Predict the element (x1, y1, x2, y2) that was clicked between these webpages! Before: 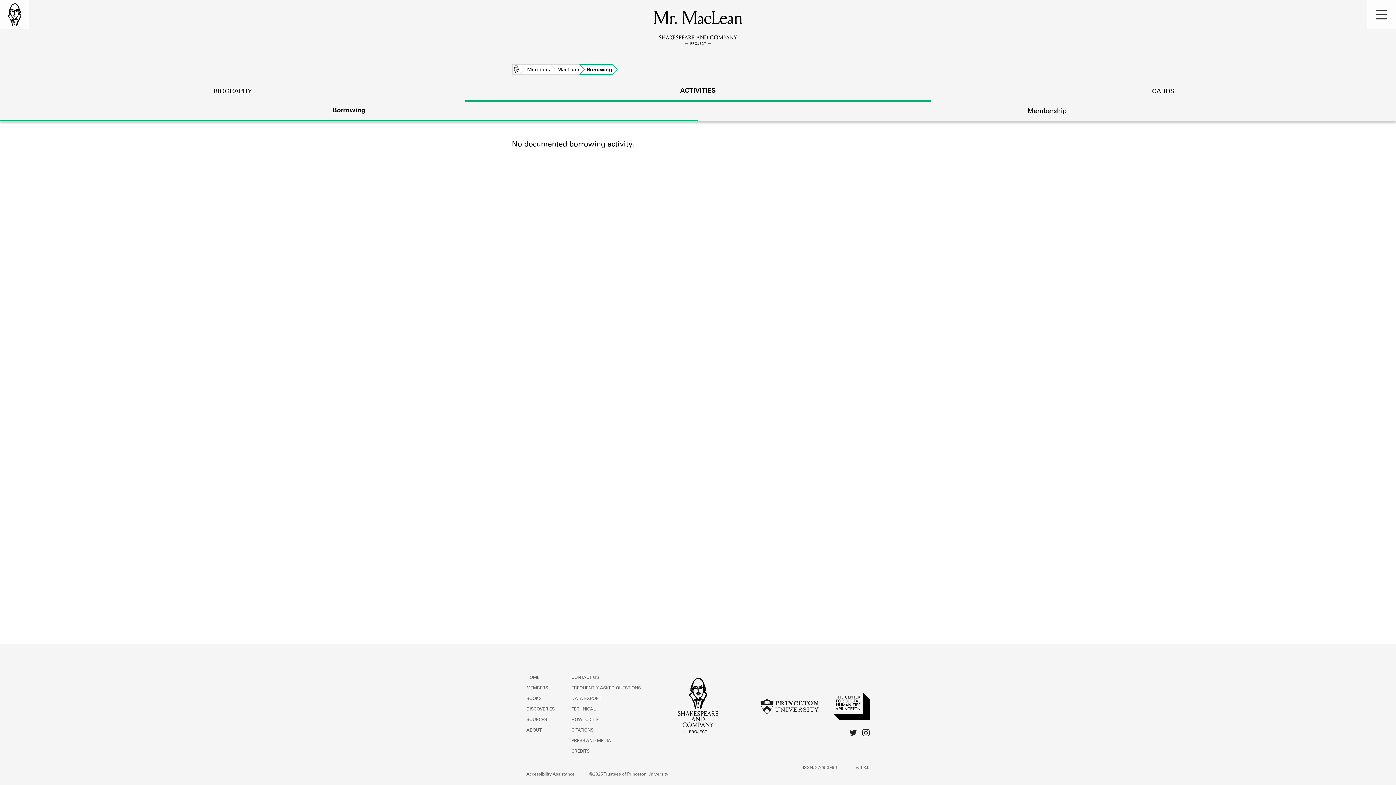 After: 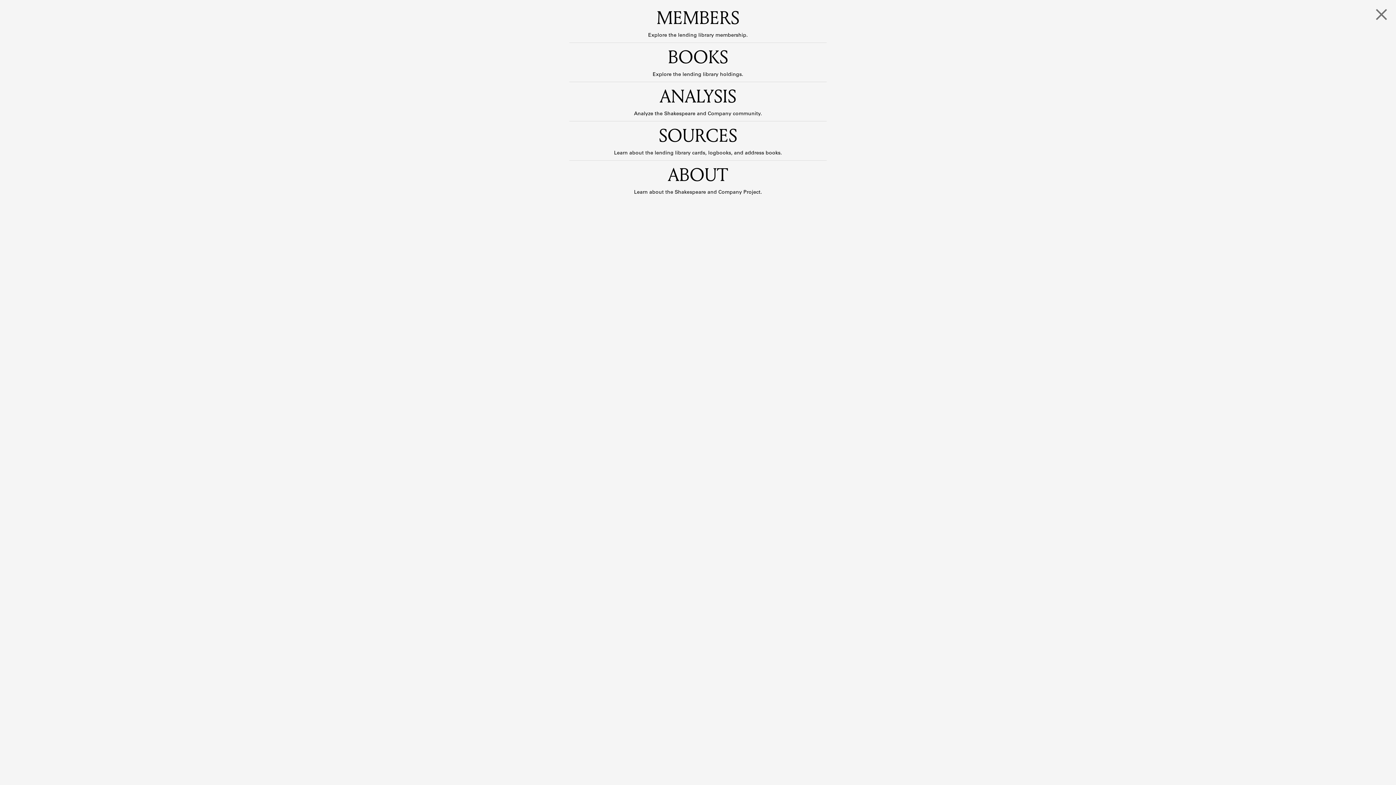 Action: bbox: (1367, 0, 1396, 29)